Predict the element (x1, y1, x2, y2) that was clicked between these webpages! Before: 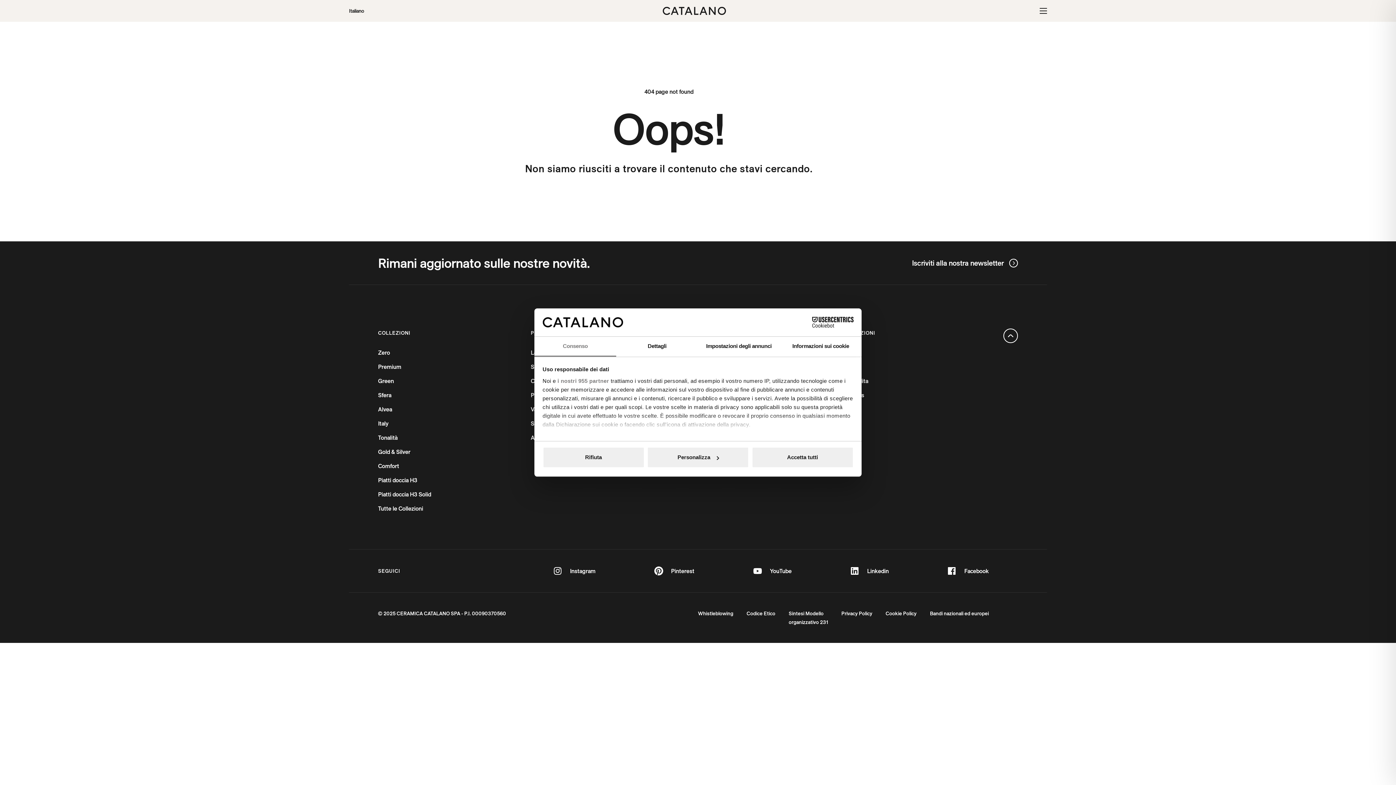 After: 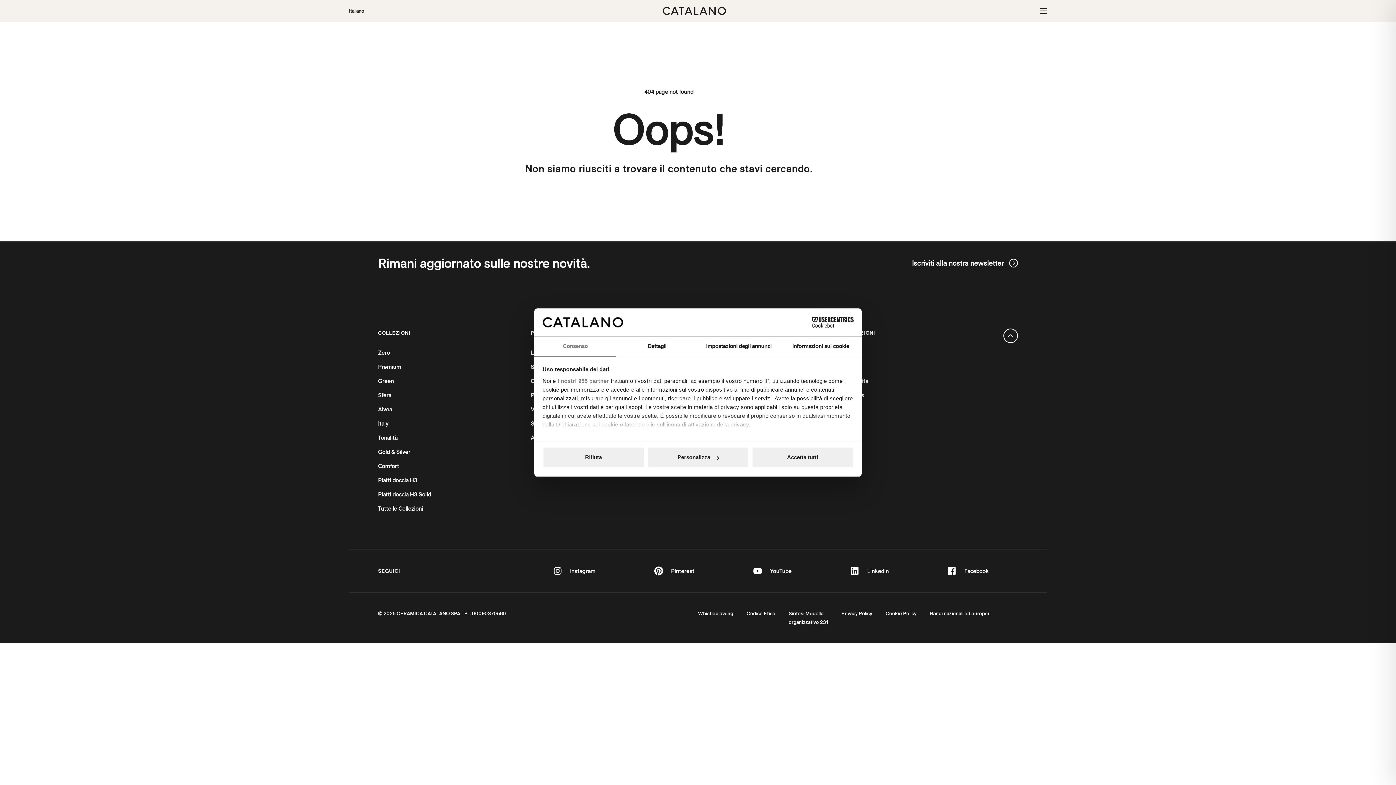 Action: label: Consenso bbox: (534, 336, 616, 356)